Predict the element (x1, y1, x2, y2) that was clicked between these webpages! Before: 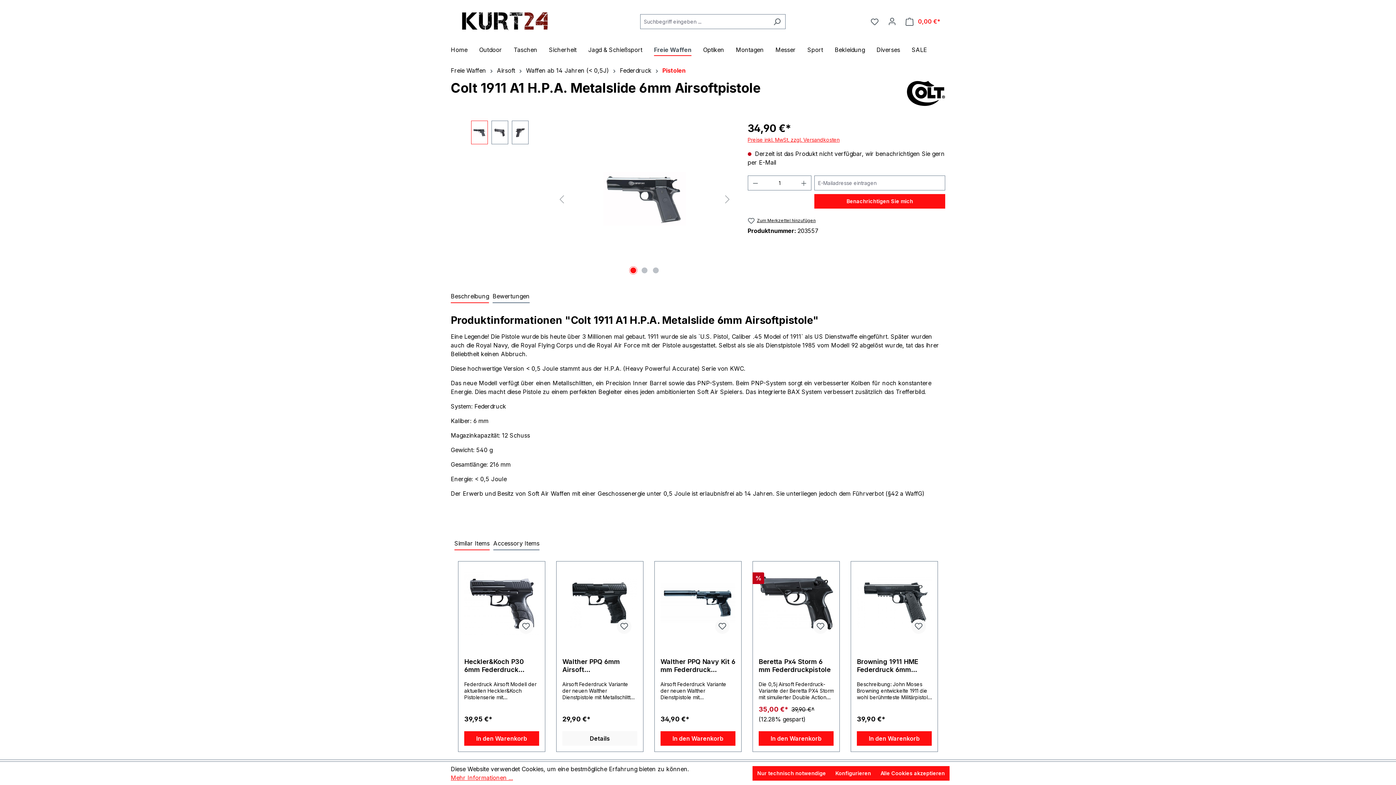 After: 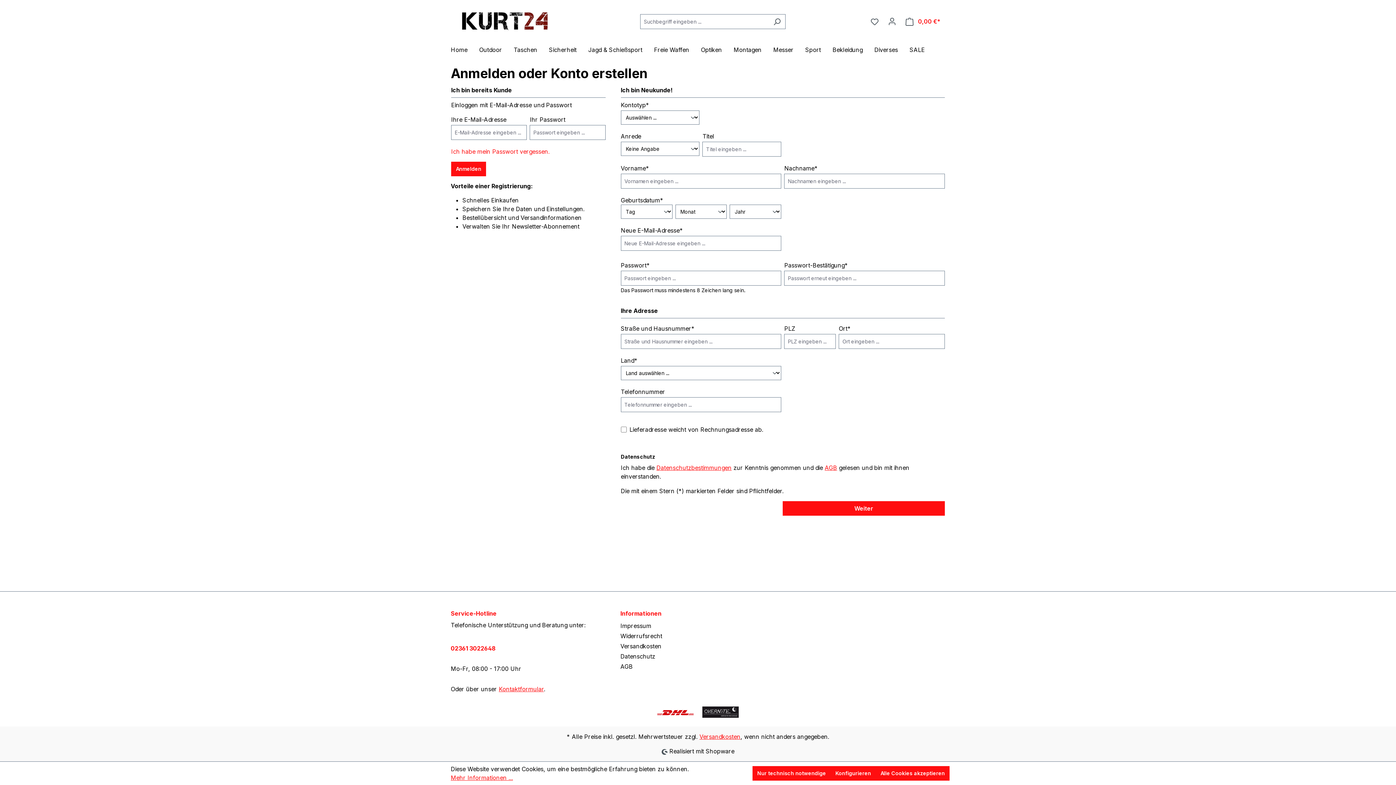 Action: bbox: (747, 217, 815, 224) label: Zum Merkzettel hinzufügen